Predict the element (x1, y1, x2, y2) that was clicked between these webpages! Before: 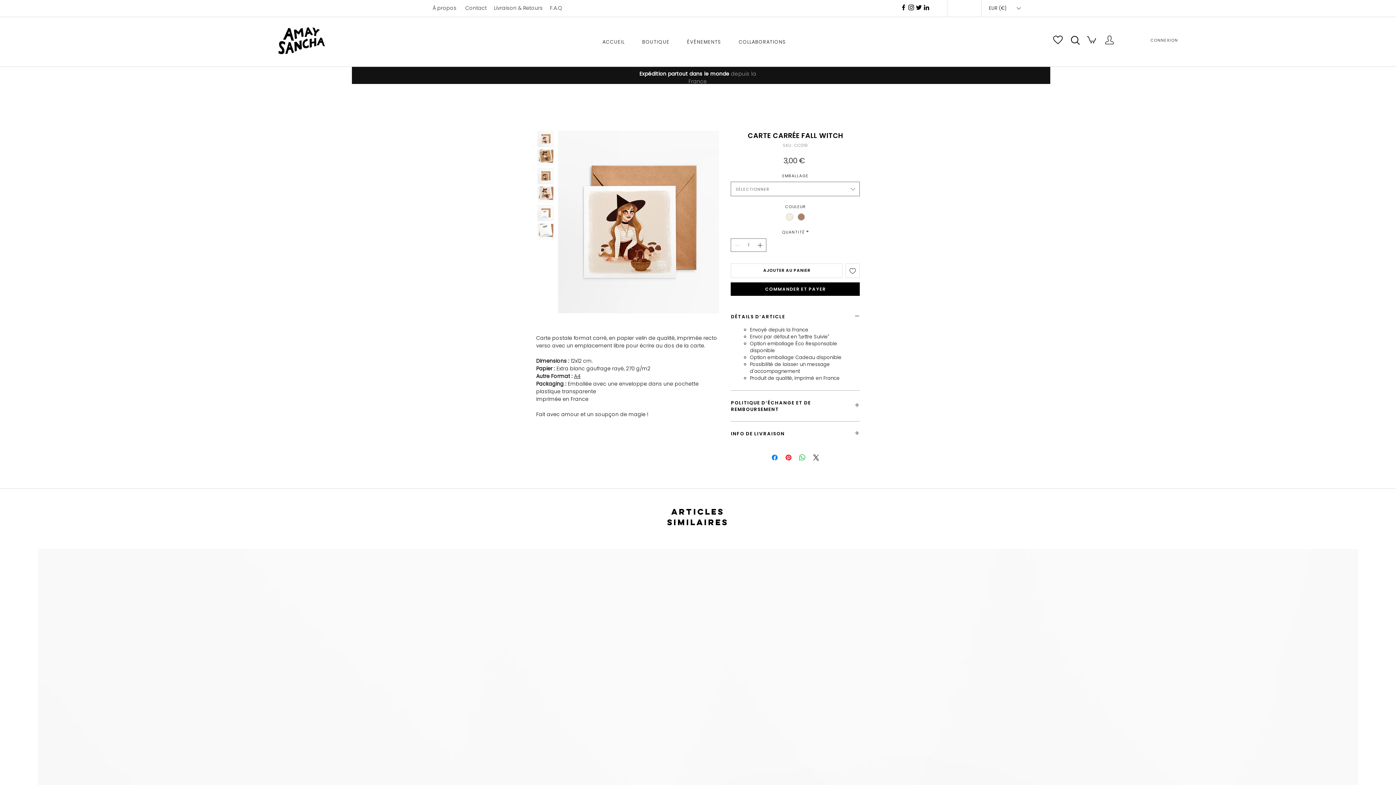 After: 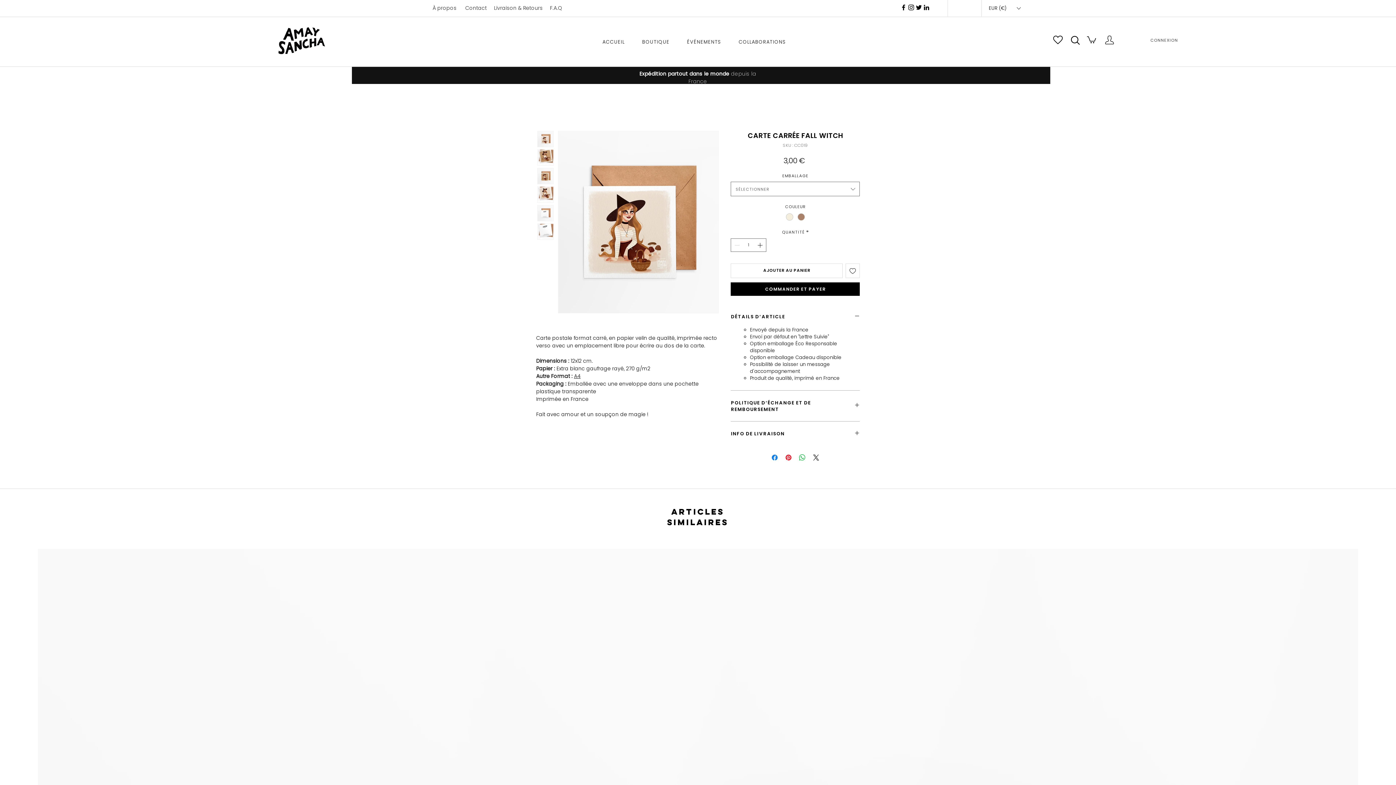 Action: bbox: (1071, 36, 1079, 44)